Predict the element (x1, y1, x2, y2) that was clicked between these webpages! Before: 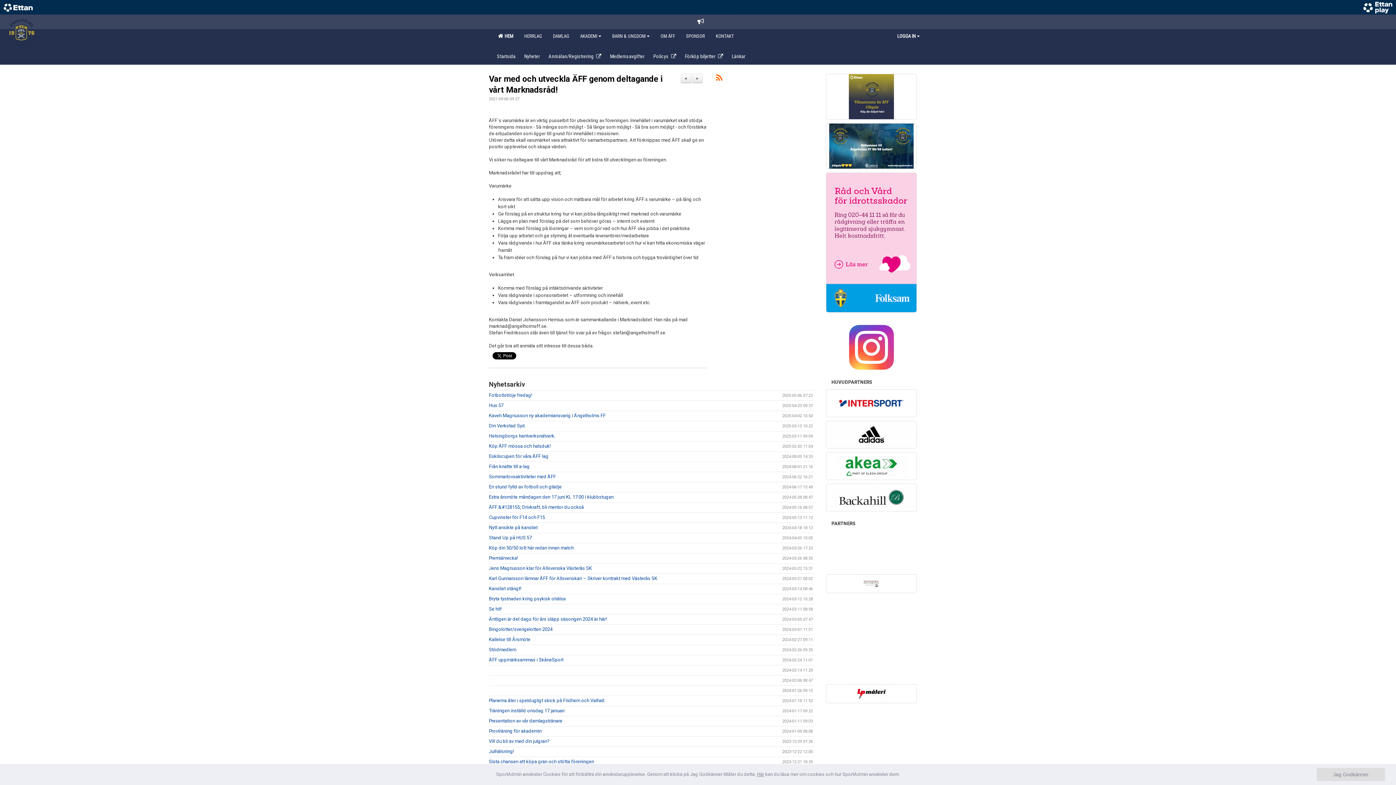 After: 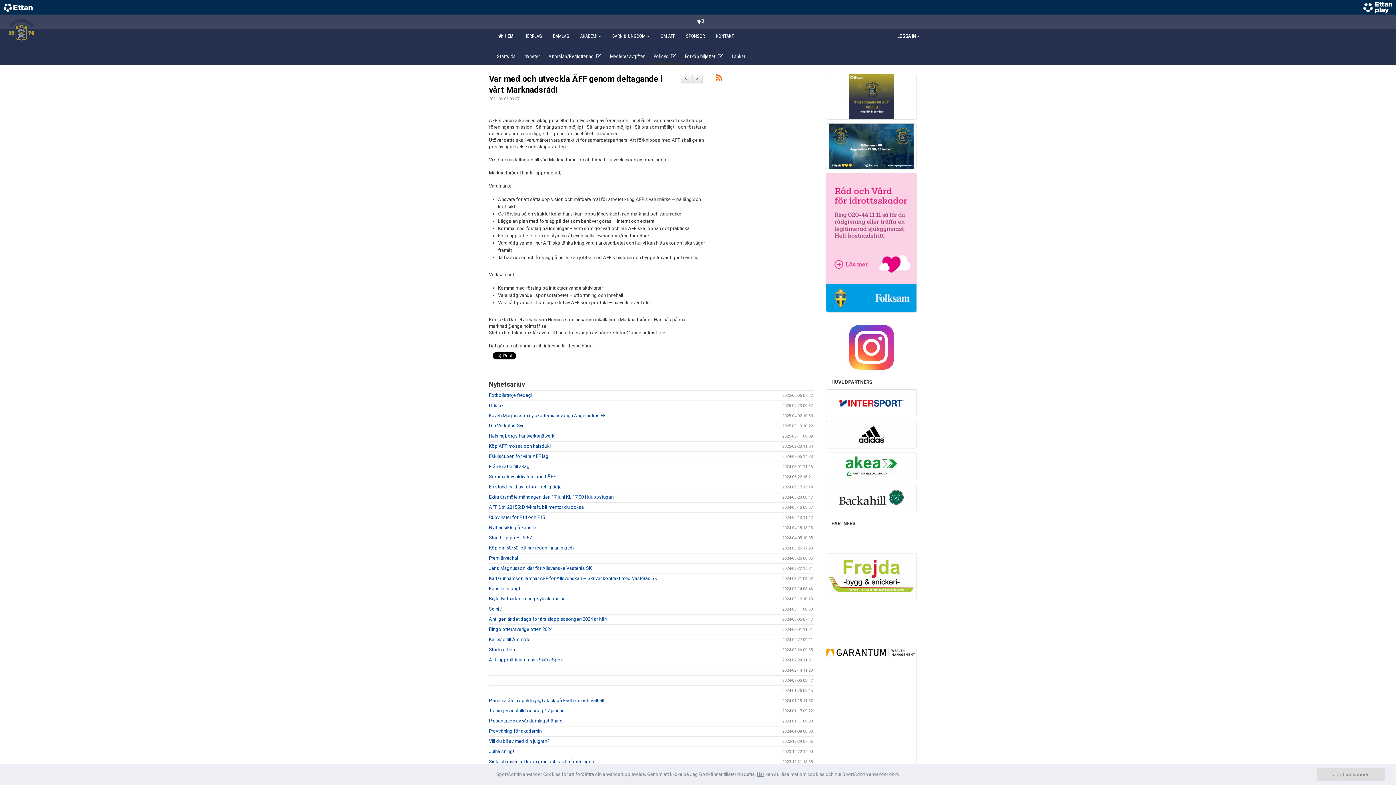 Action: bbox: (649, 48, 680, 63) label: Policys